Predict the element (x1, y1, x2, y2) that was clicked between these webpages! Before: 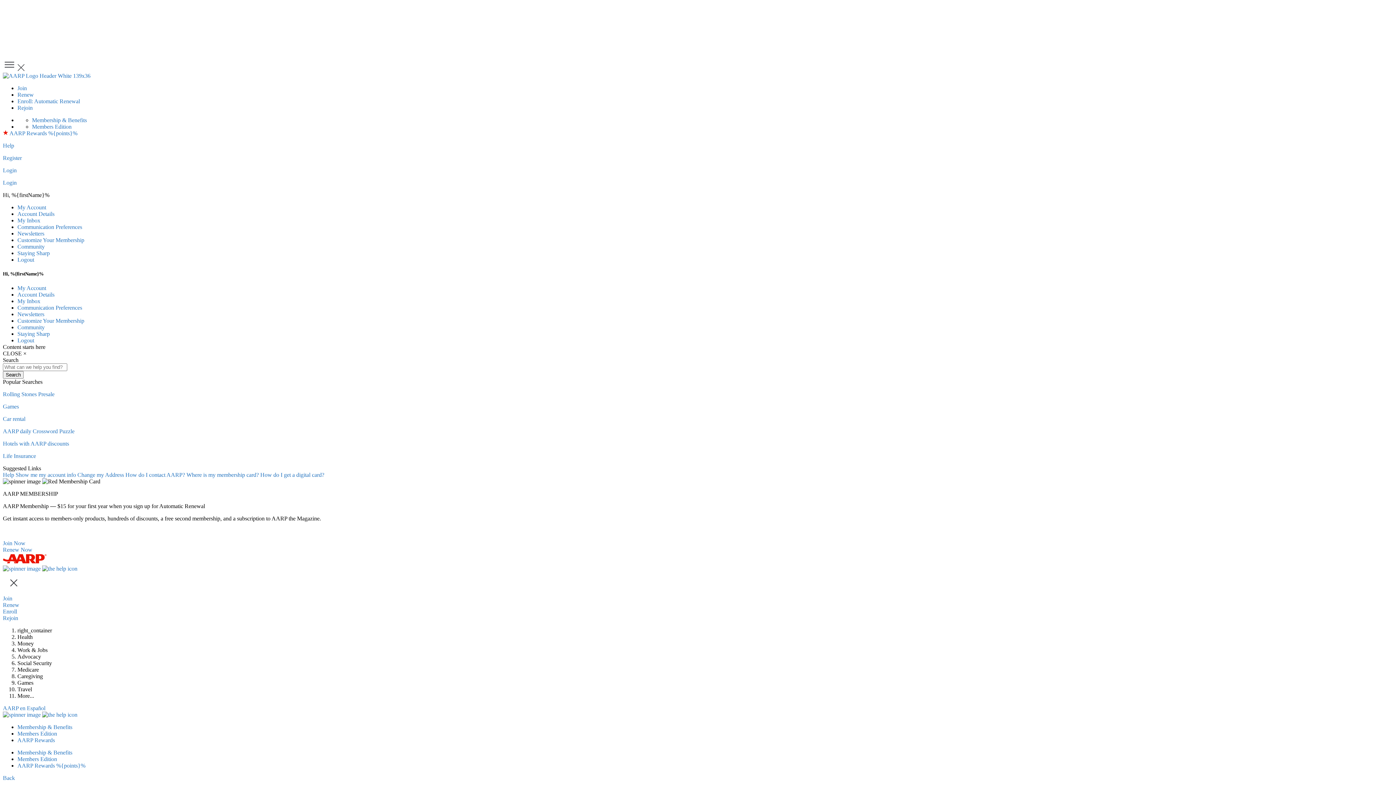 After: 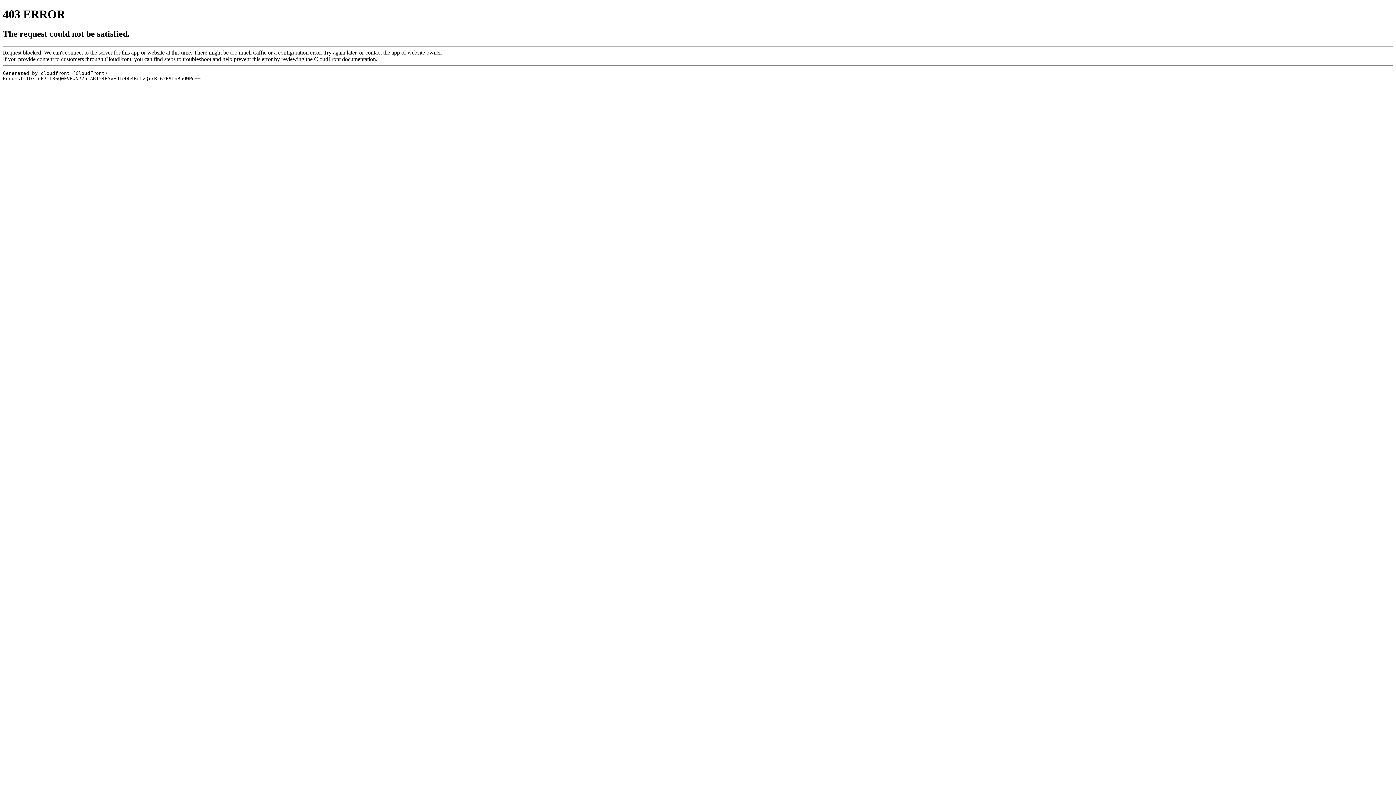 Action: label: Membership & Benefits bbox: (17, 724, 72, 730)